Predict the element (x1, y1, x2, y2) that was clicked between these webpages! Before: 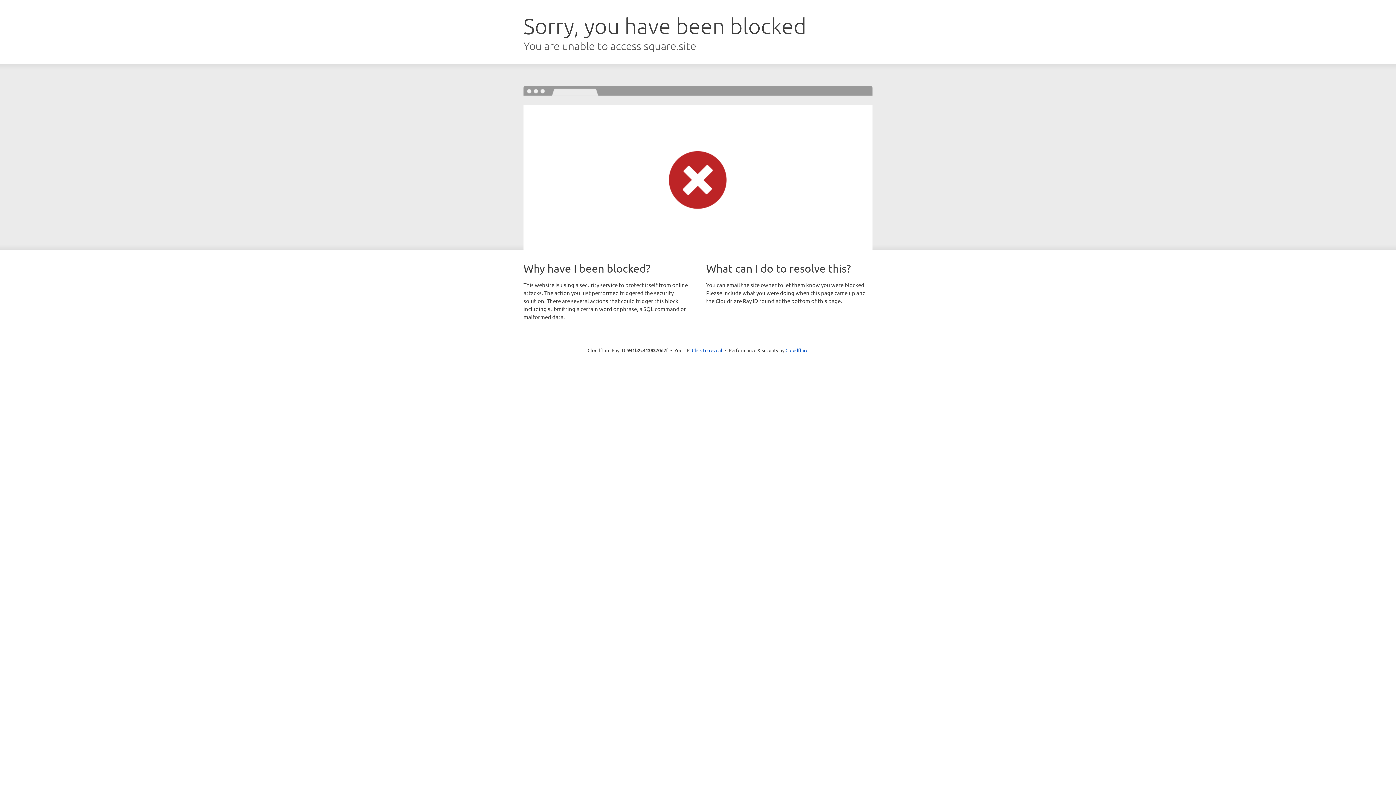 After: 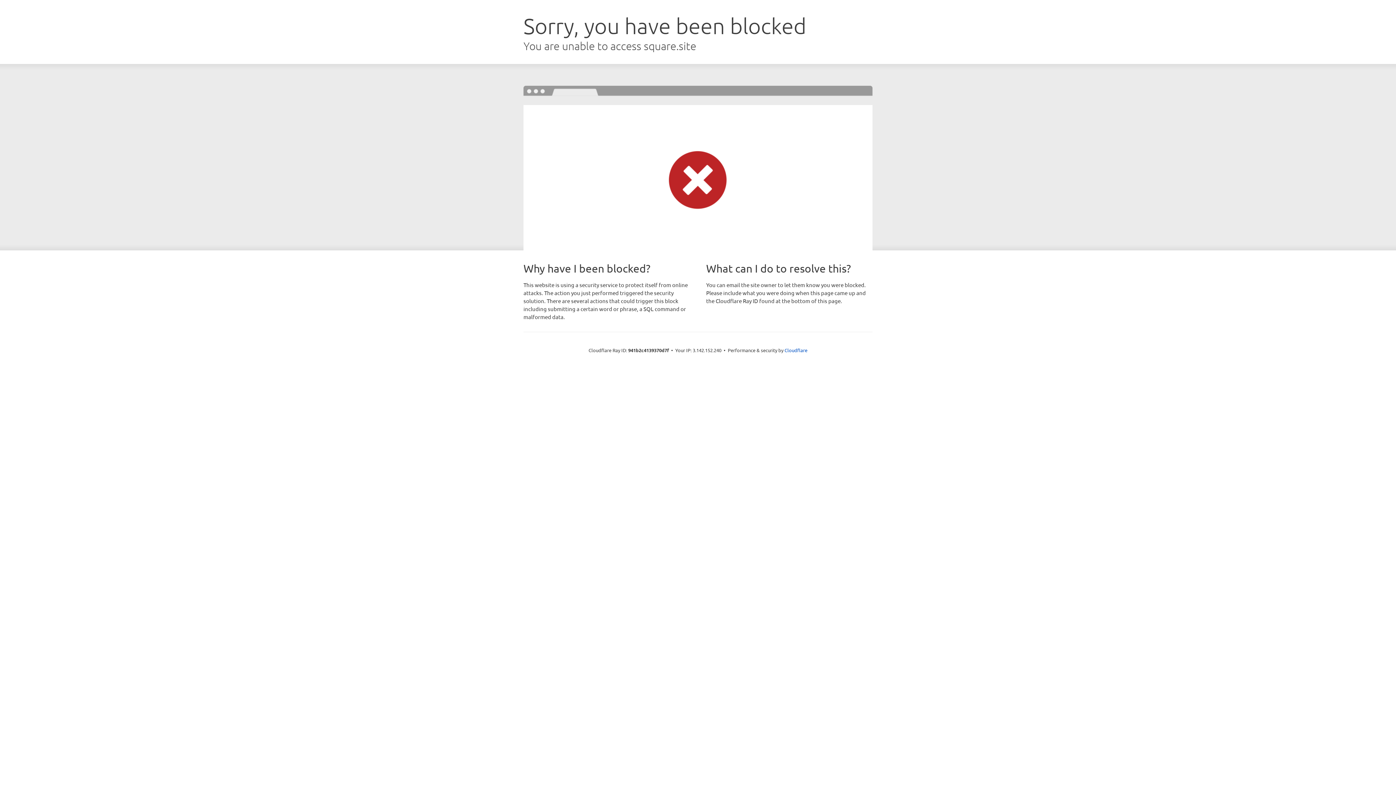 Action: bbox: (692, 346, 722, 353) label: Click to reveal